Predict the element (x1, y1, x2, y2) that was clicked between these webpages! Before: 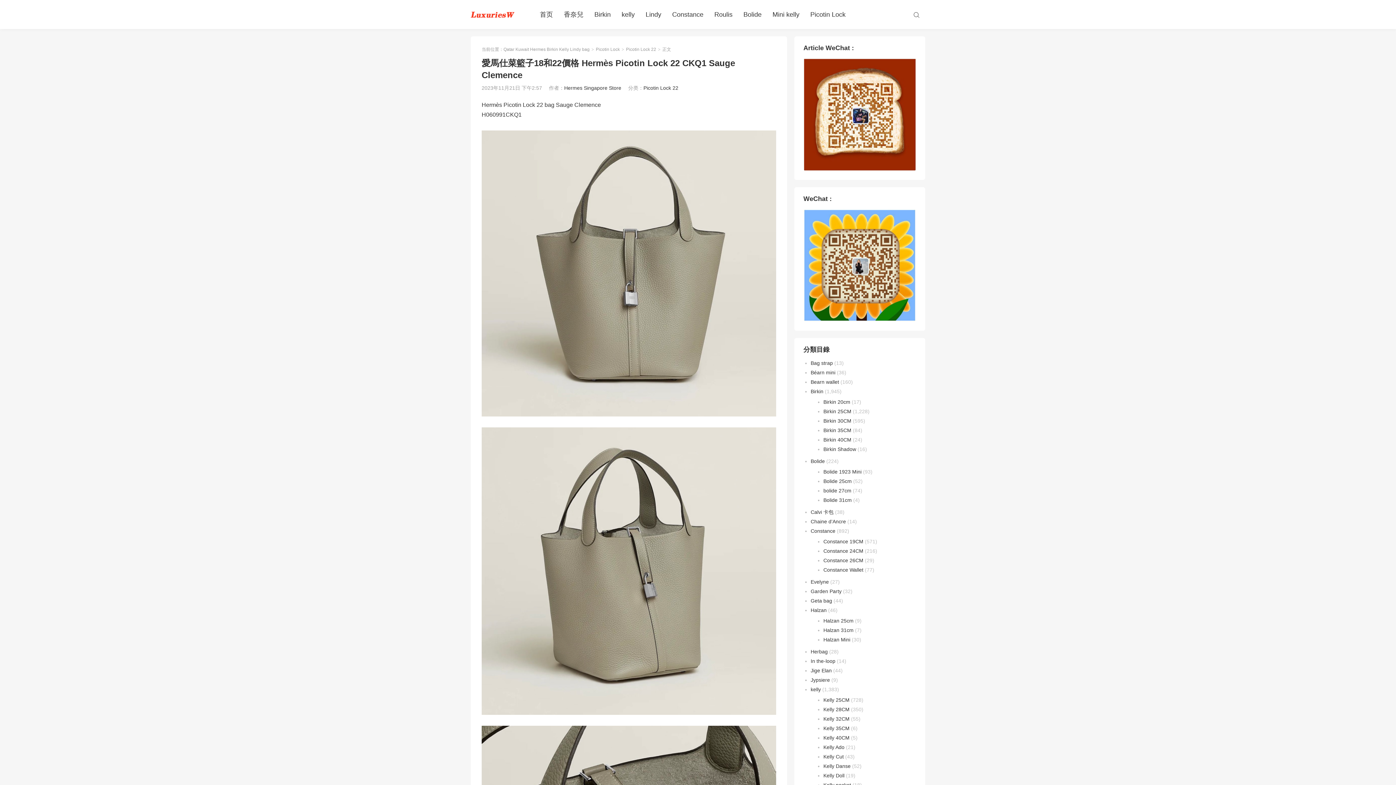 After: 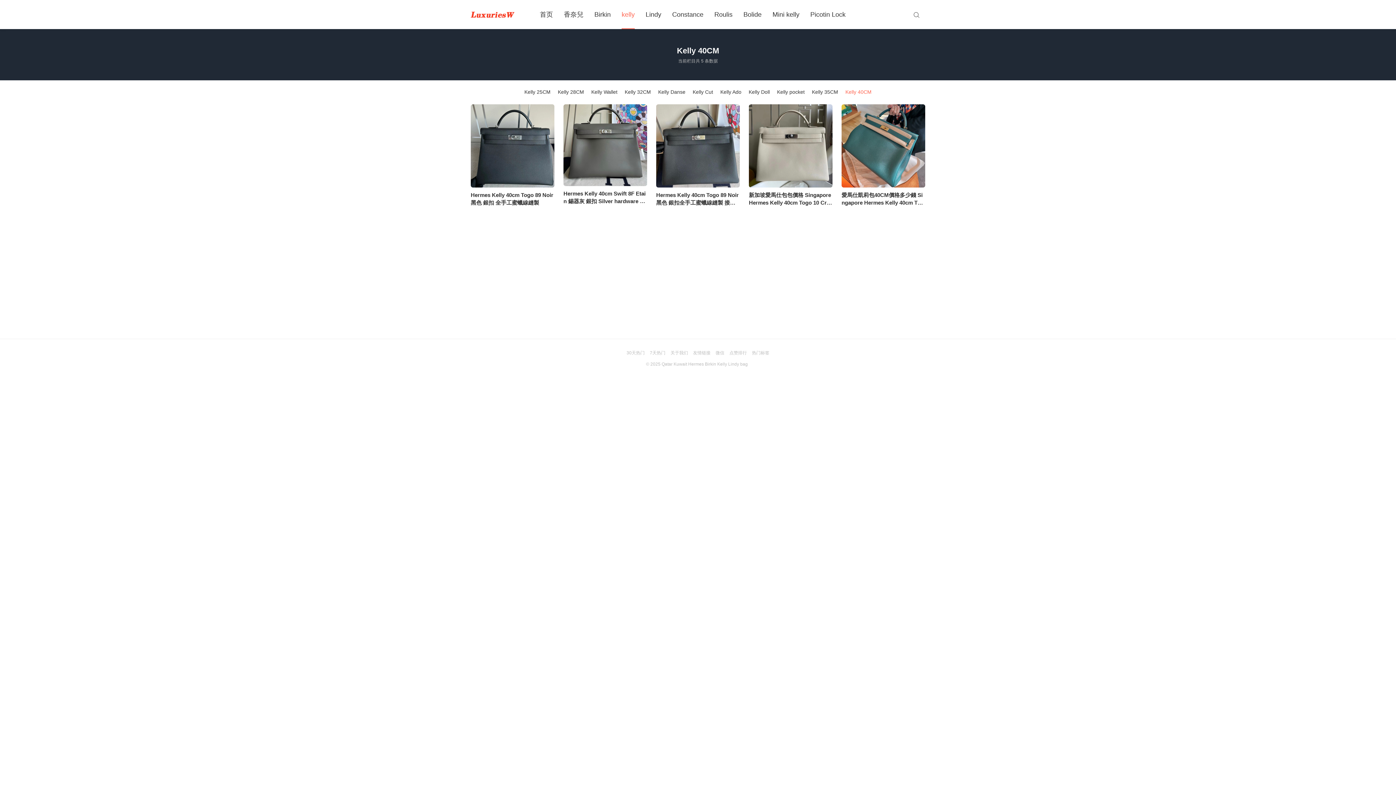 Action: label: Kelly 40CM bbox: (823, 735, 849, 741)